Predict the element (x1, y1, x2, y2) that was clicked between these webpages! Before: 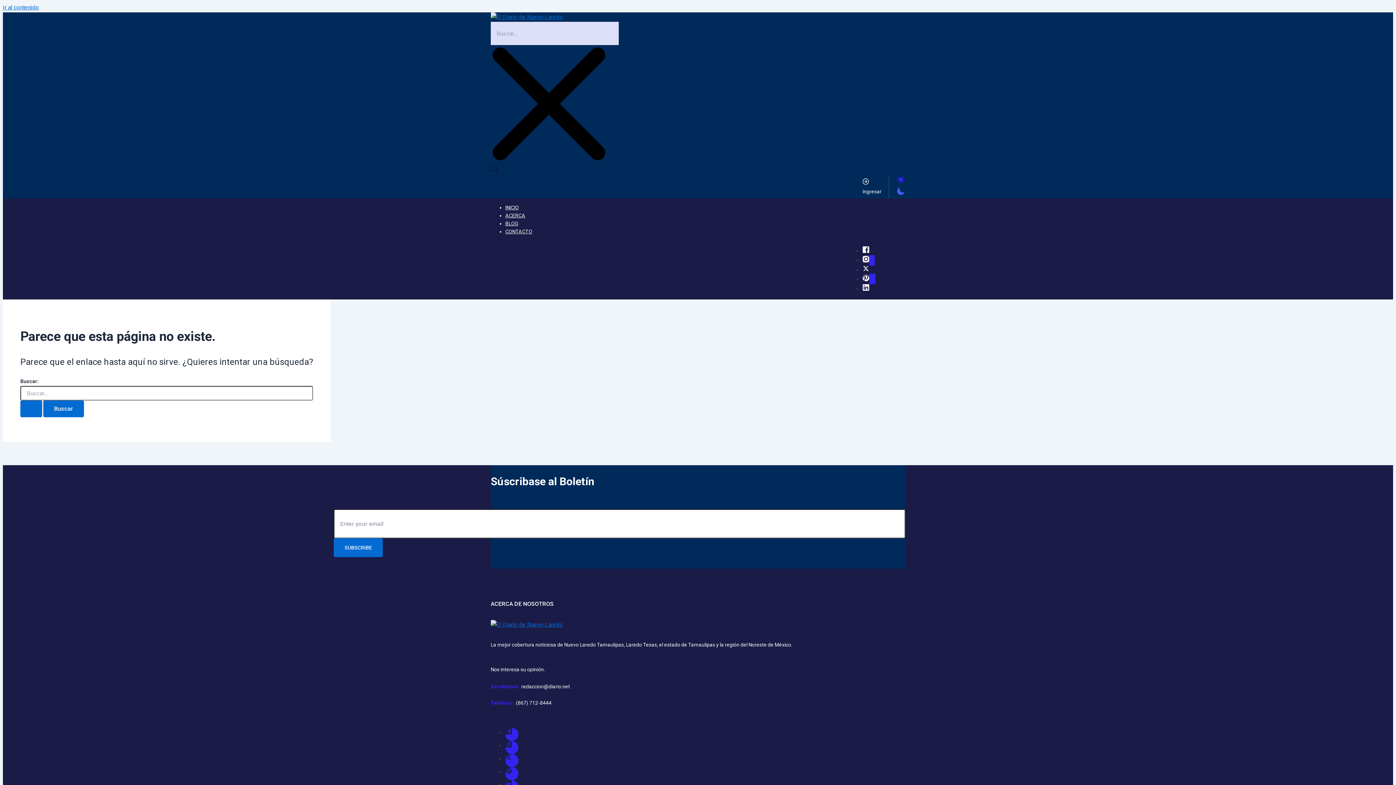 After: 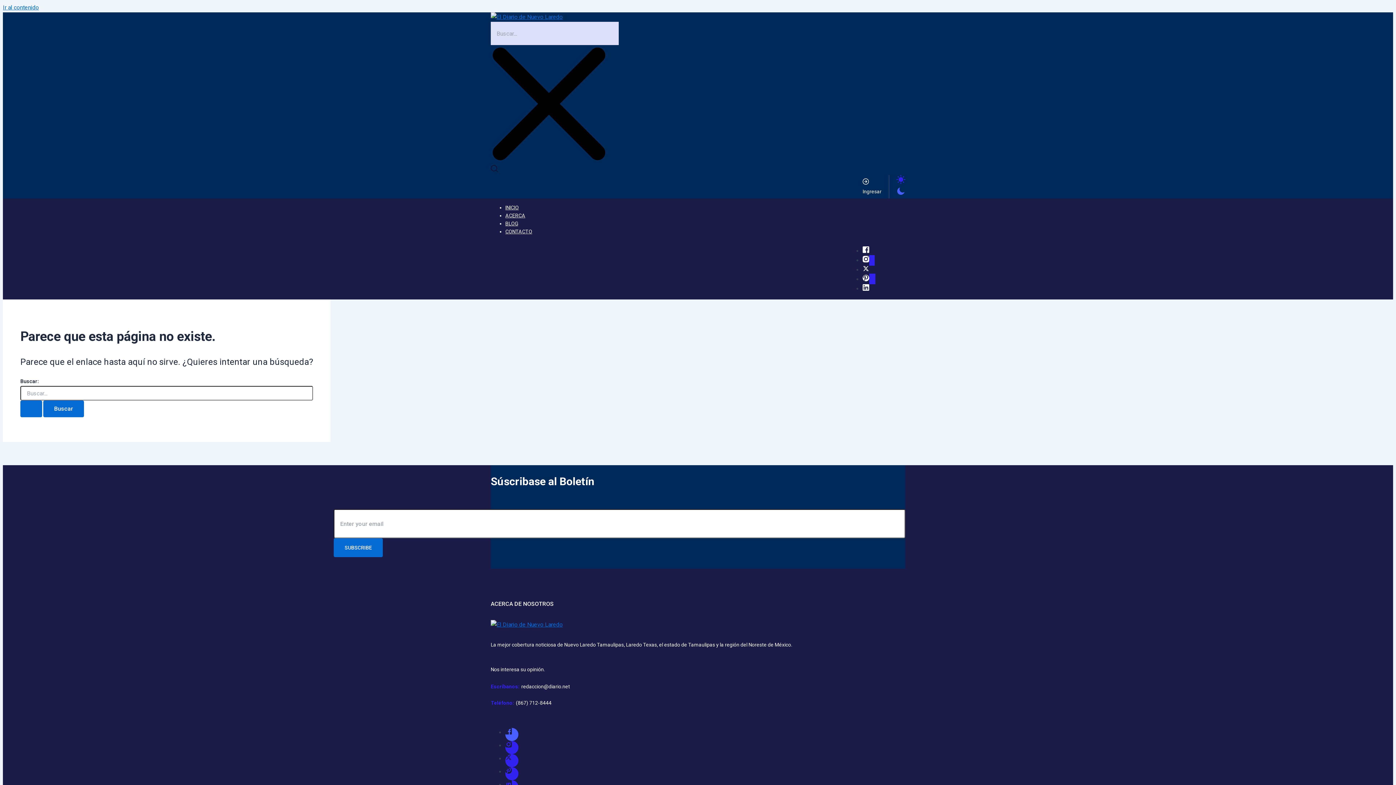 Action: bbox: (505, 728, 905, 741)